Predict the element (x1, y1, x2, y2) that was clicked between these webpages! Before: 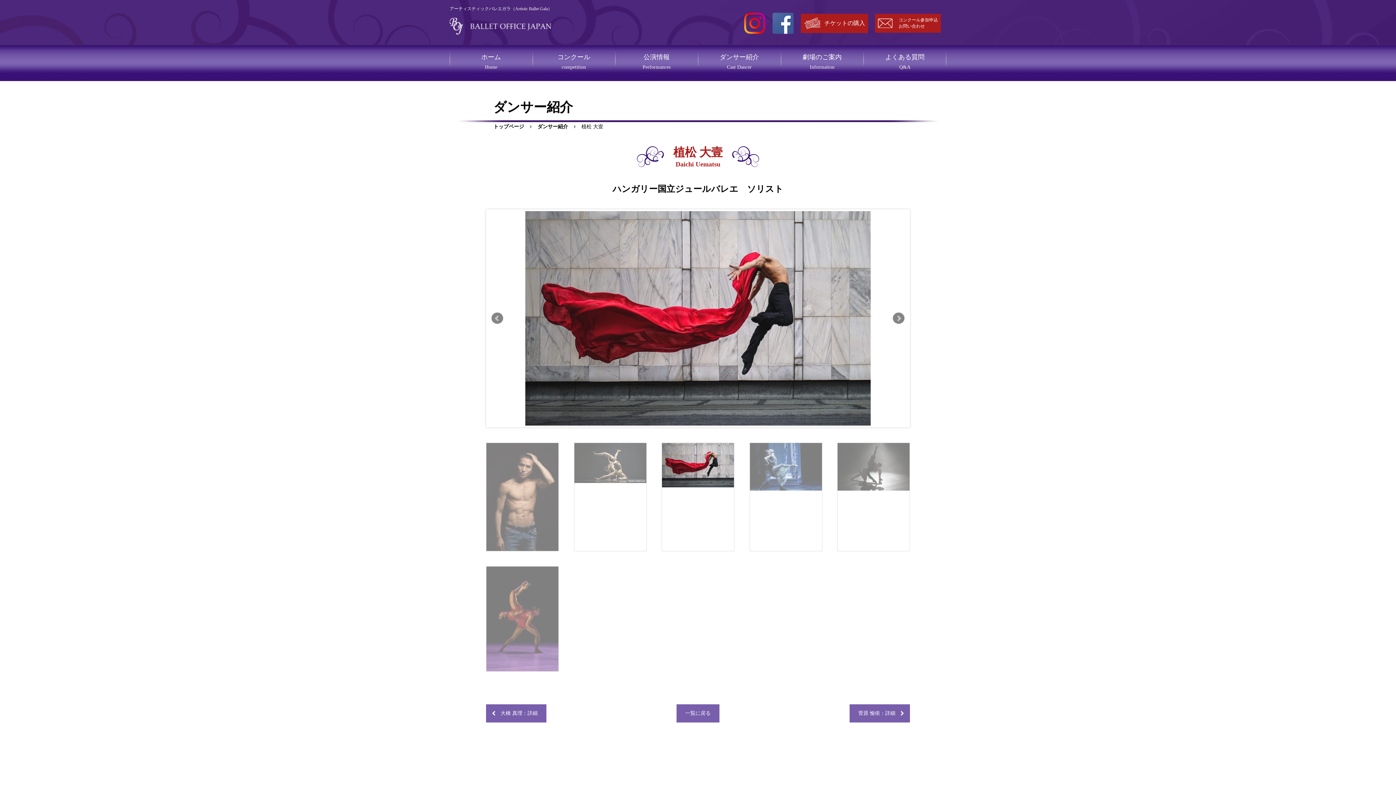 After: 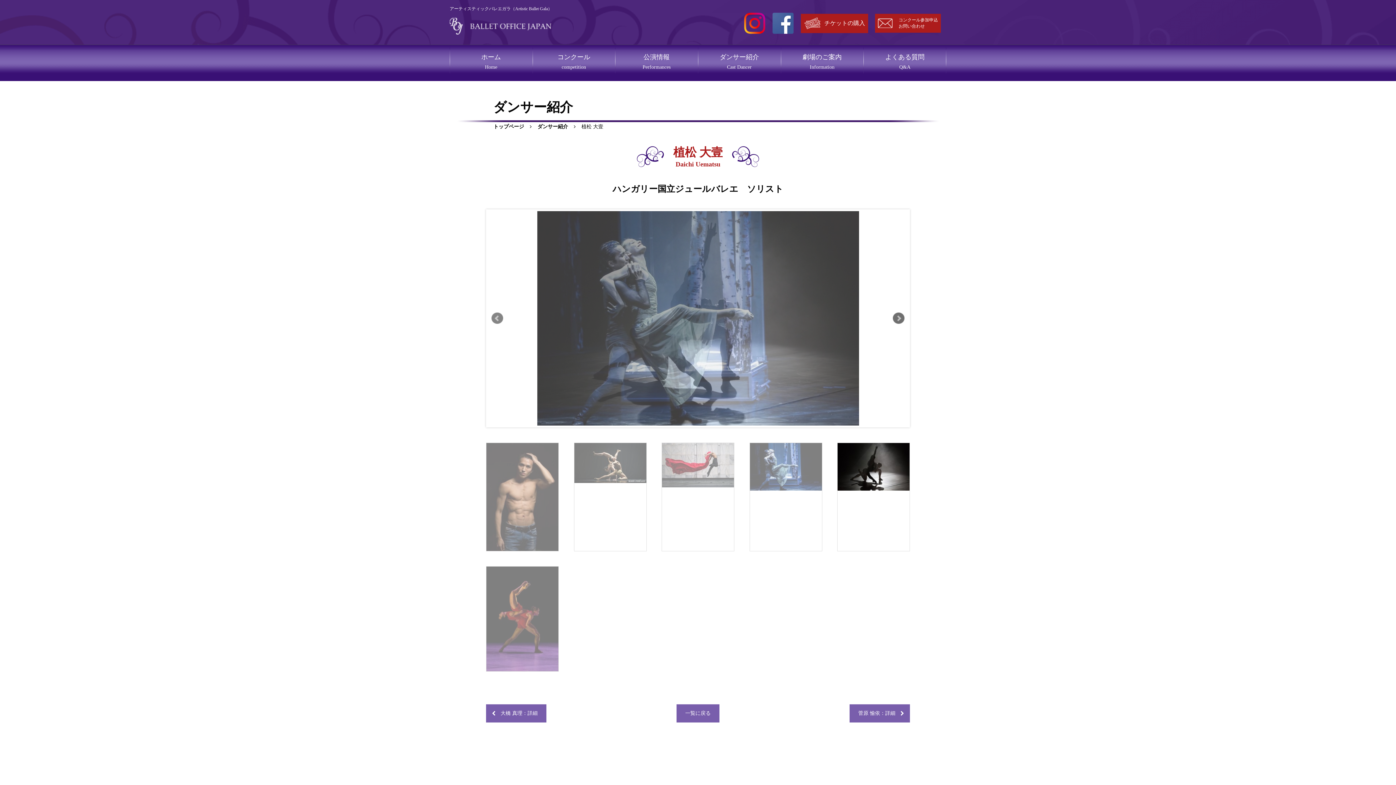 Action: bbox: (893, 312, 904, 324) label: Next